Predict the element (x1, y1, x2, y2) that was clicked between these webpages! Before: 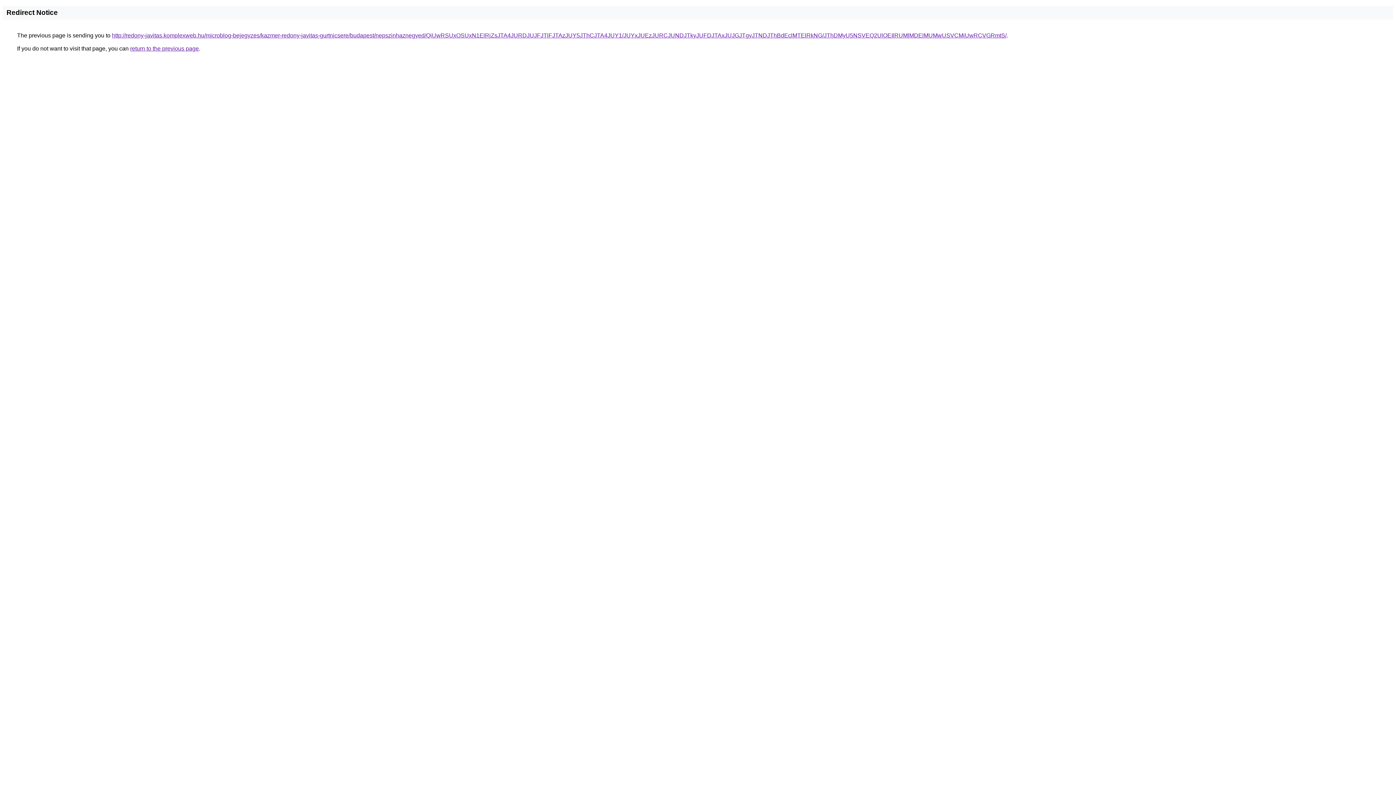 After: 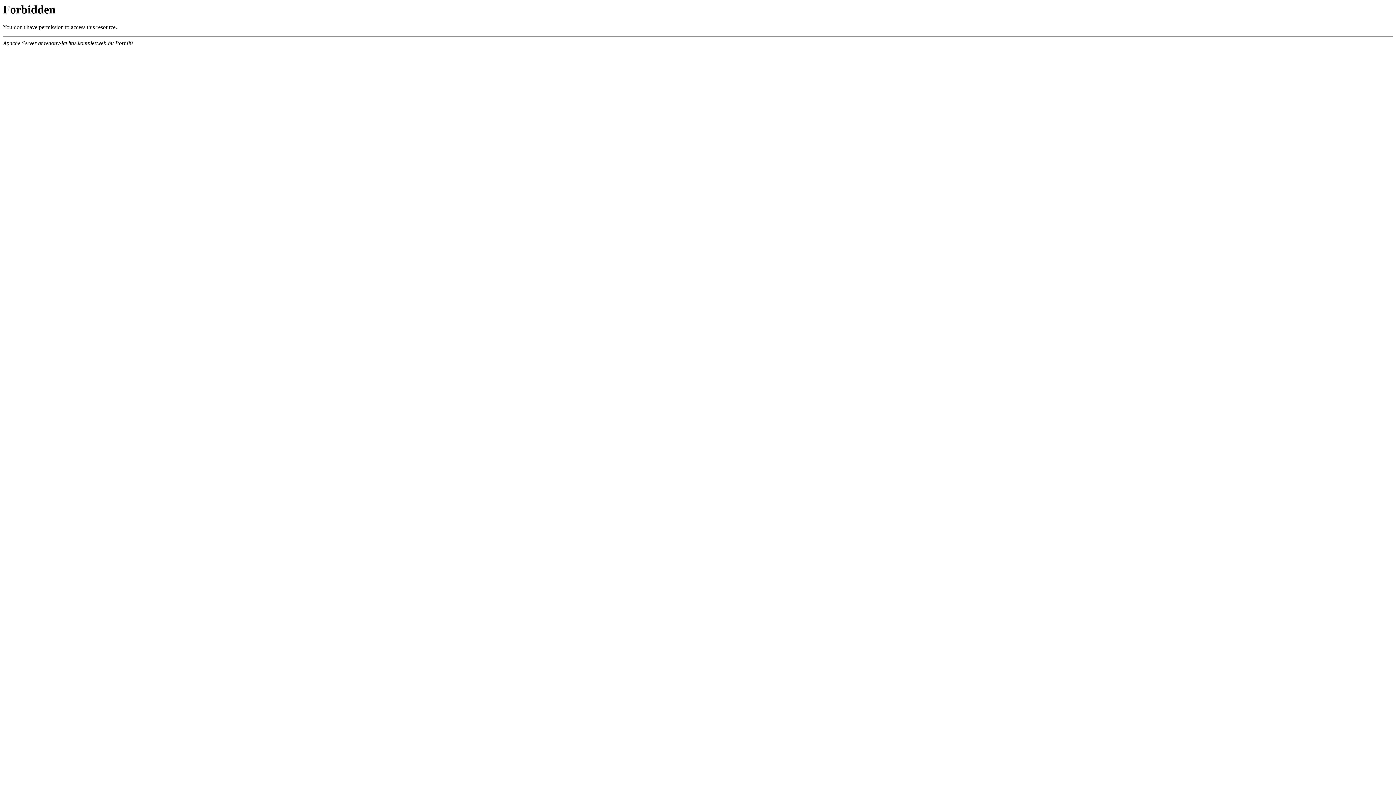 Action: label: http://redony-javitas.komplexweb.hu/microblog-bejegyzes/kazmer-redony-javitas-gurtnicsere/budapest/nepszinhaznegyed/QiUwRSUxOSUxN1ElRjZsJTA4JURDJUJFJTlFJTAzJUY5JThCJTA4JUY1/JUYxJUEzJURCJUNDJTkyJUFDJTAxJUJGJTgyJTNDJThBdEclMTElRkNG/JThDMyU5NSVEQ2UlOEIlRUMlMDElMUMwUSVCMiUwRCVGRmtS/ bbox: (112, 32, 1006, 38)